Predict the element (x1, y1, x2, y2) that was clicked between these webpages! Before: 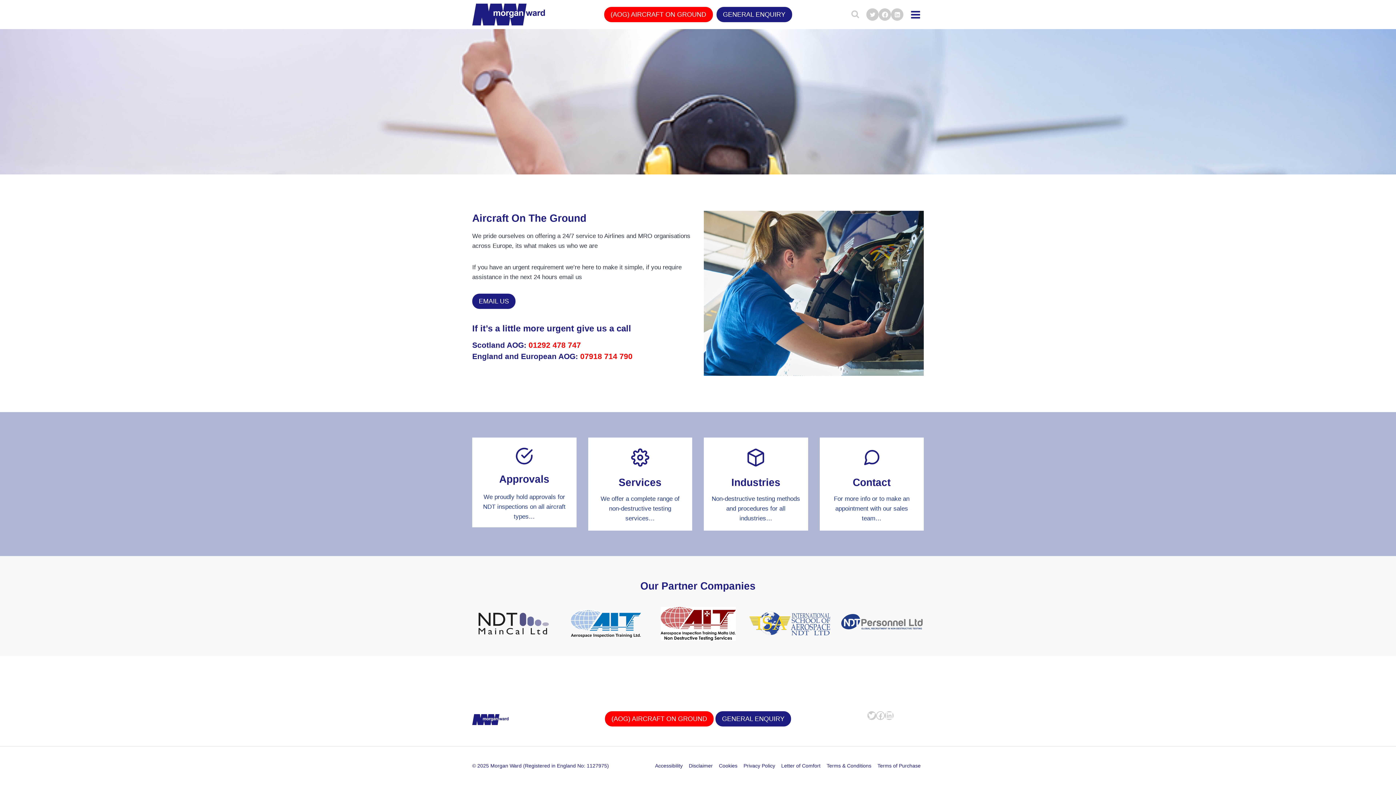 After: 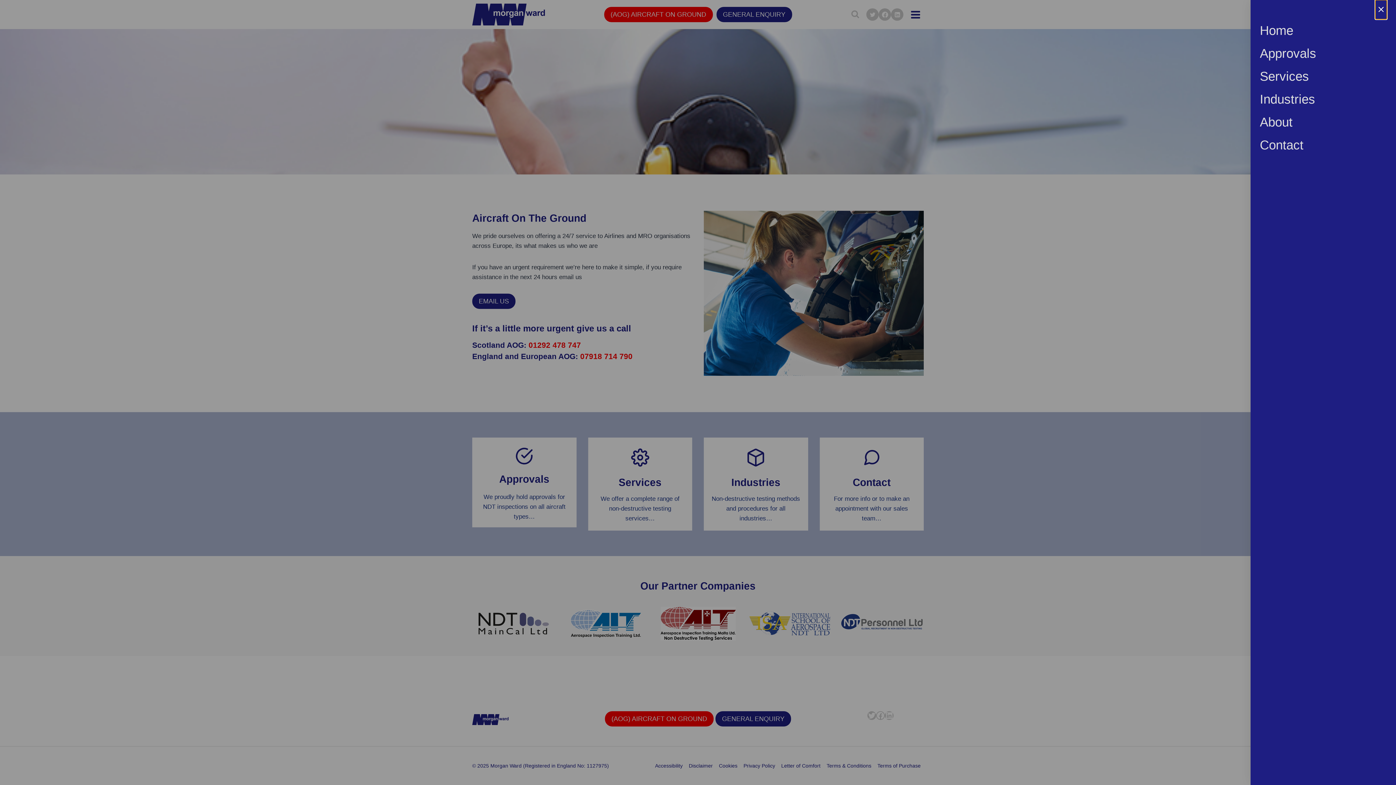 Action: bbox: (907, 7, 924, 21)